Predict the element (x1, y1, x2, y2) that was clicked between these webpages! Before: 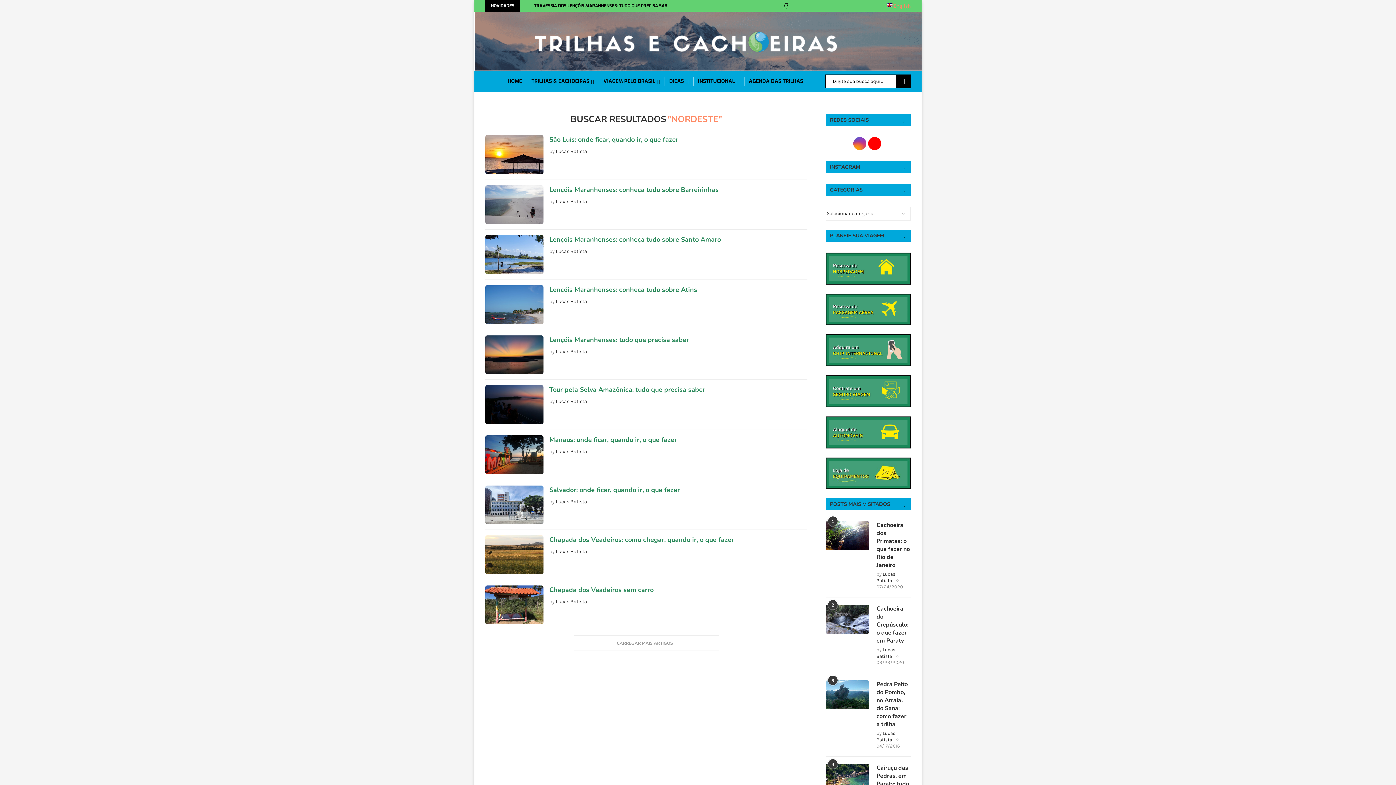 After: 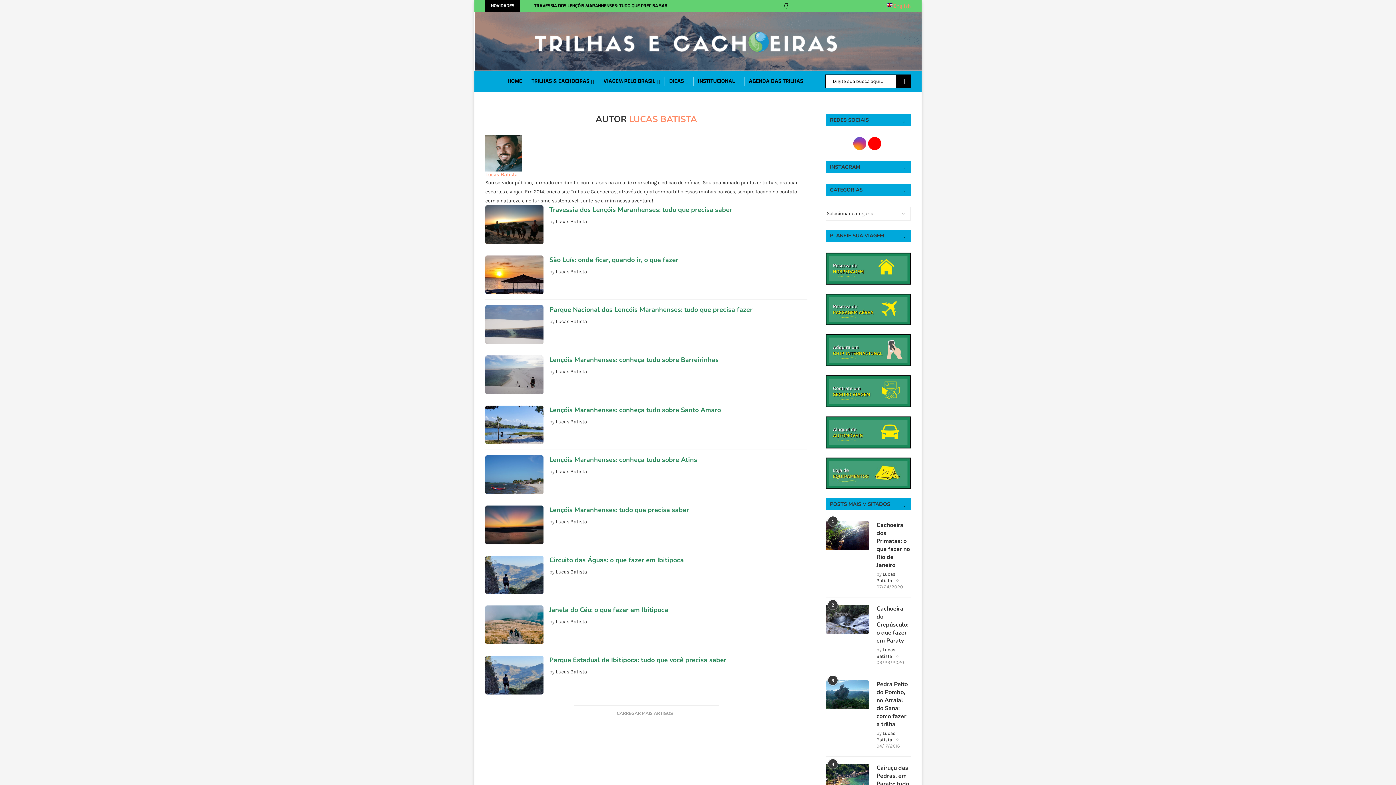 Action: label: Lucas Batista bbox: (556, 248, 587, 254)